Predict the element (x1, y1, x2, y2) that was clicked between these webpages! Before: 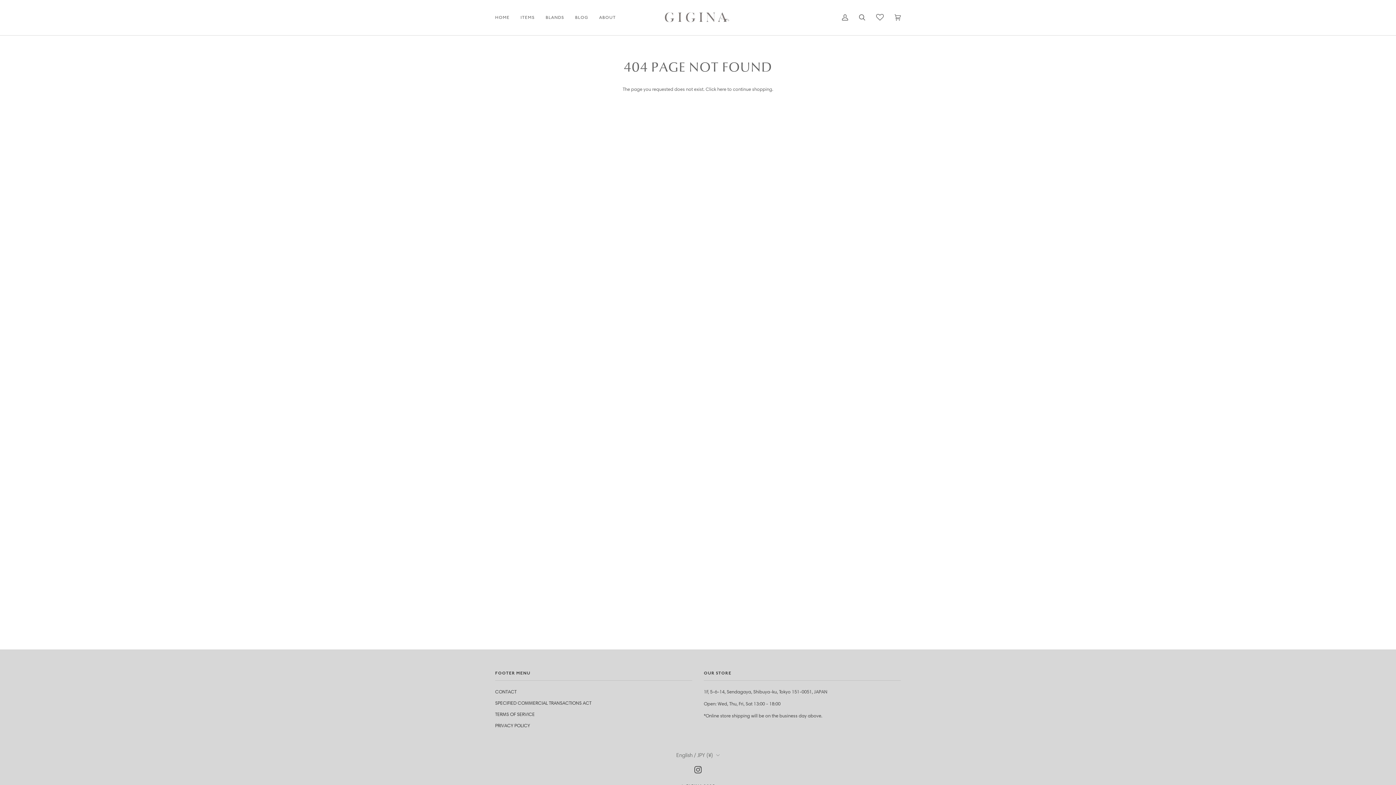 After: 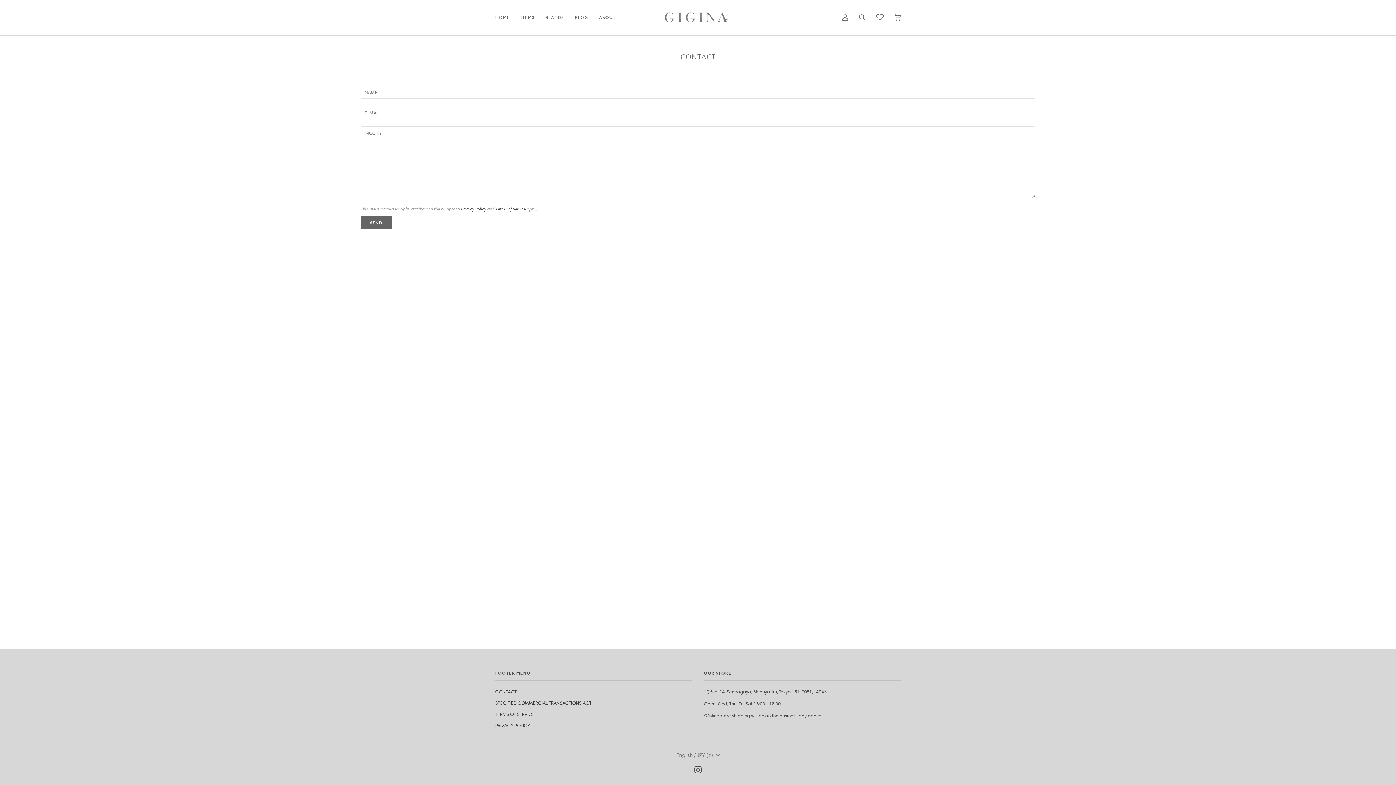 Action: label: CONTACT bbox: (495, 689, 516, 694)